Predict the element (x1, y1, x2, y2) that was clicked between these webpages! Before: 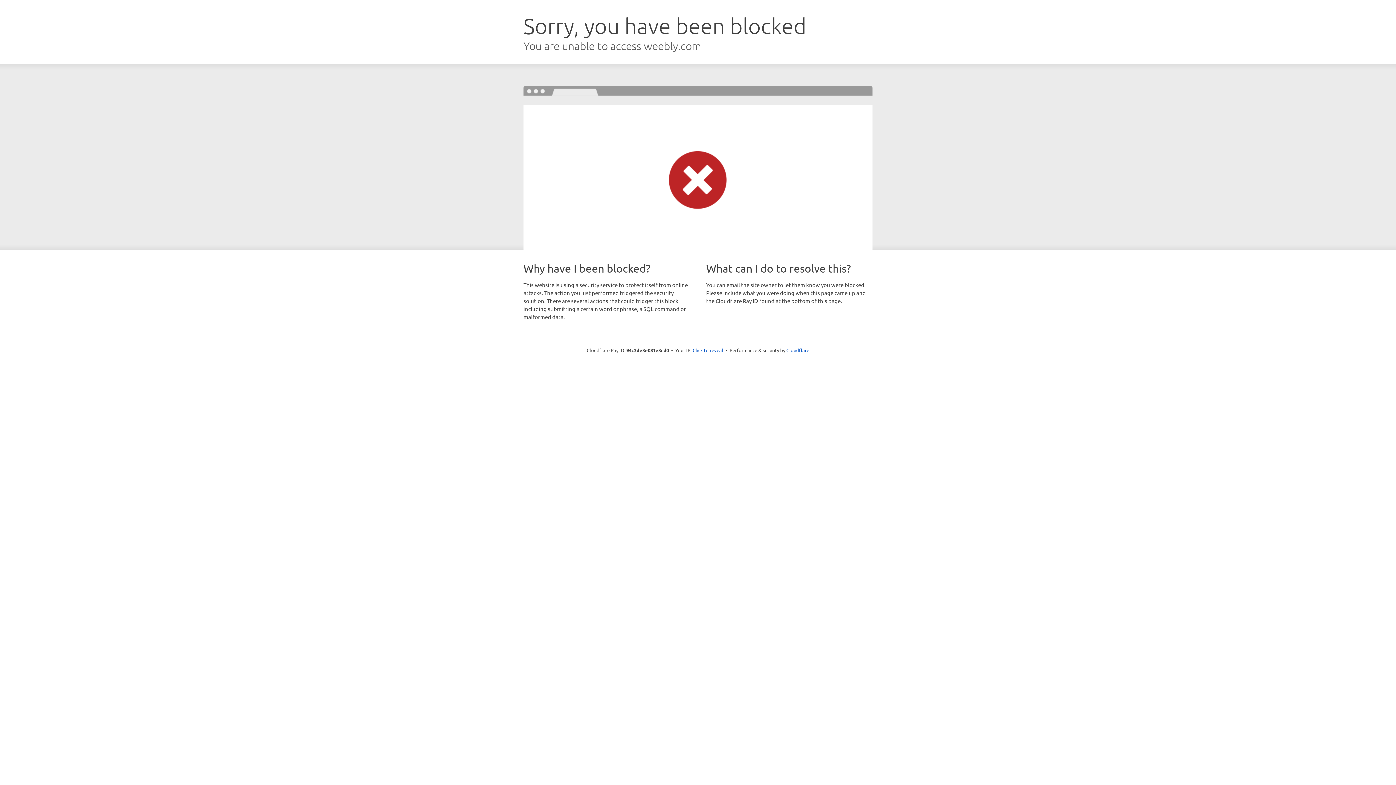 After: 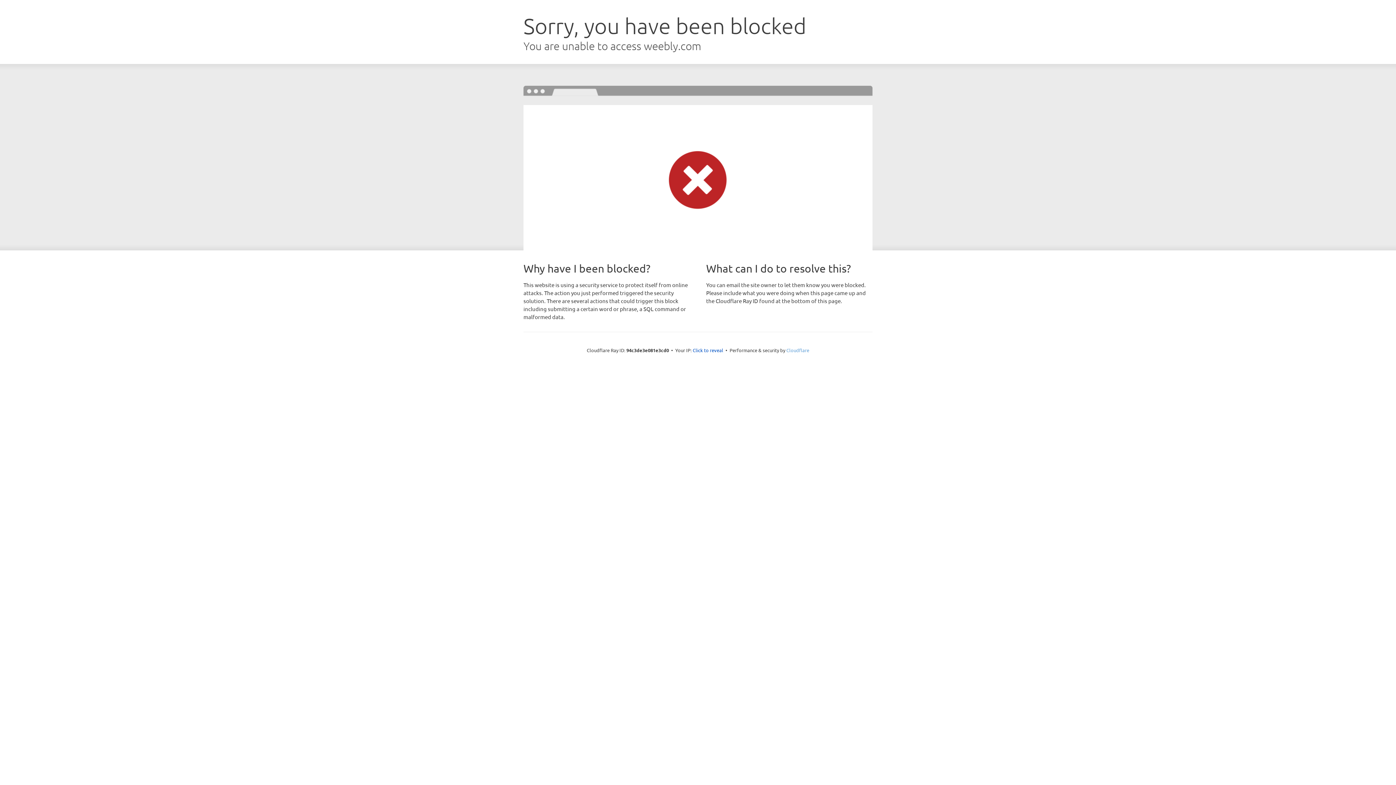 Action: bbox: (786, 347, 809, 353) label: Cloudflare